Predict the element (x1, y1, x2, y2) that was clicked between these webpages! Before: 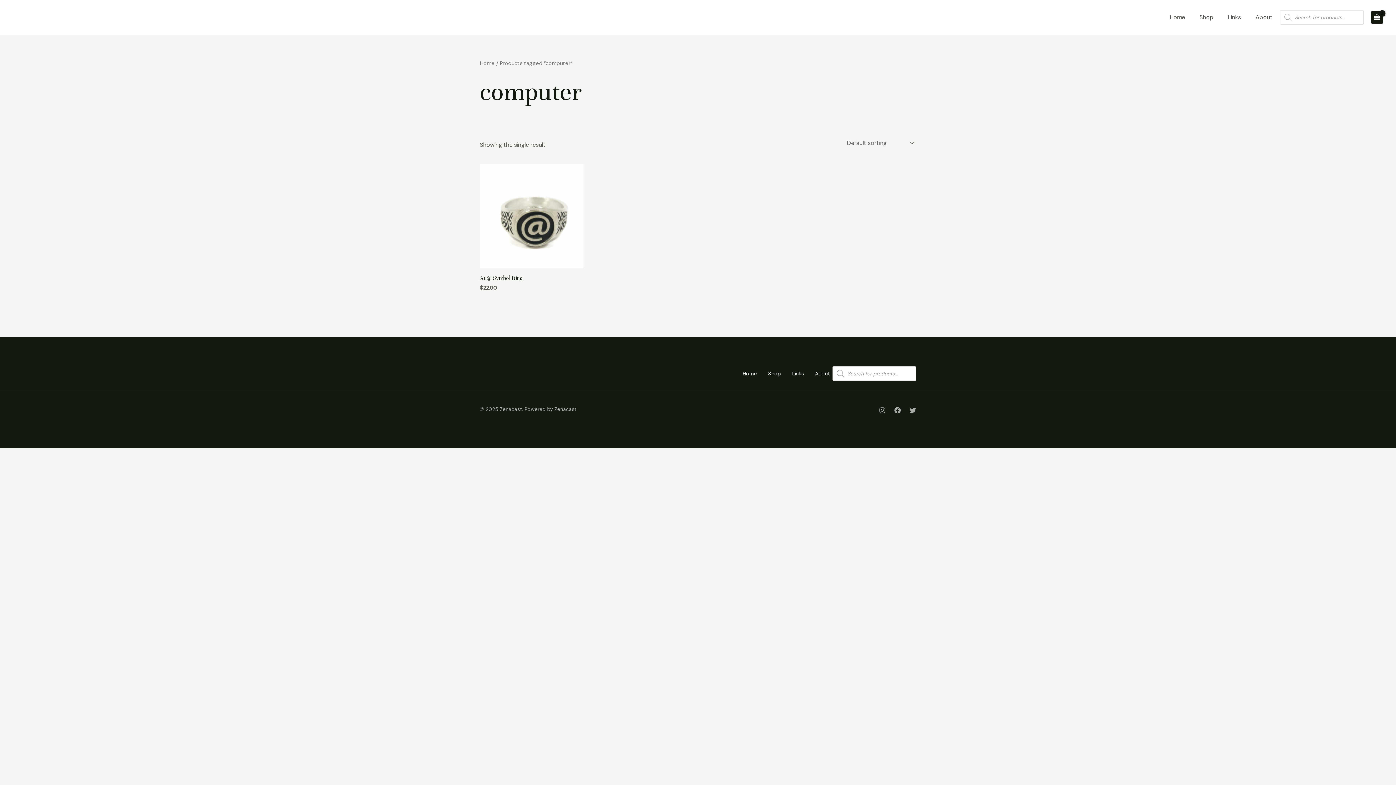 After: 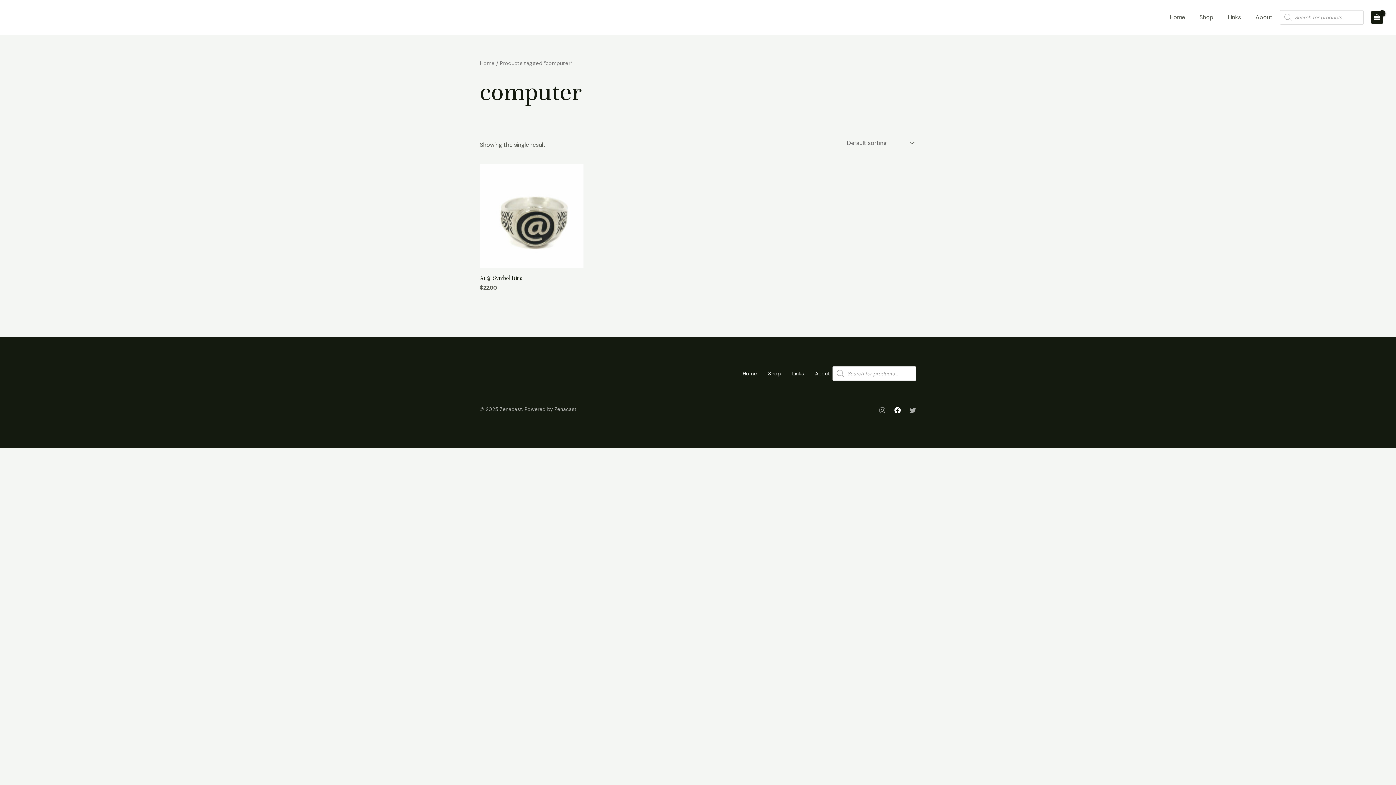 Action: label: Facebook bbox: (894, 407, 901, 413)